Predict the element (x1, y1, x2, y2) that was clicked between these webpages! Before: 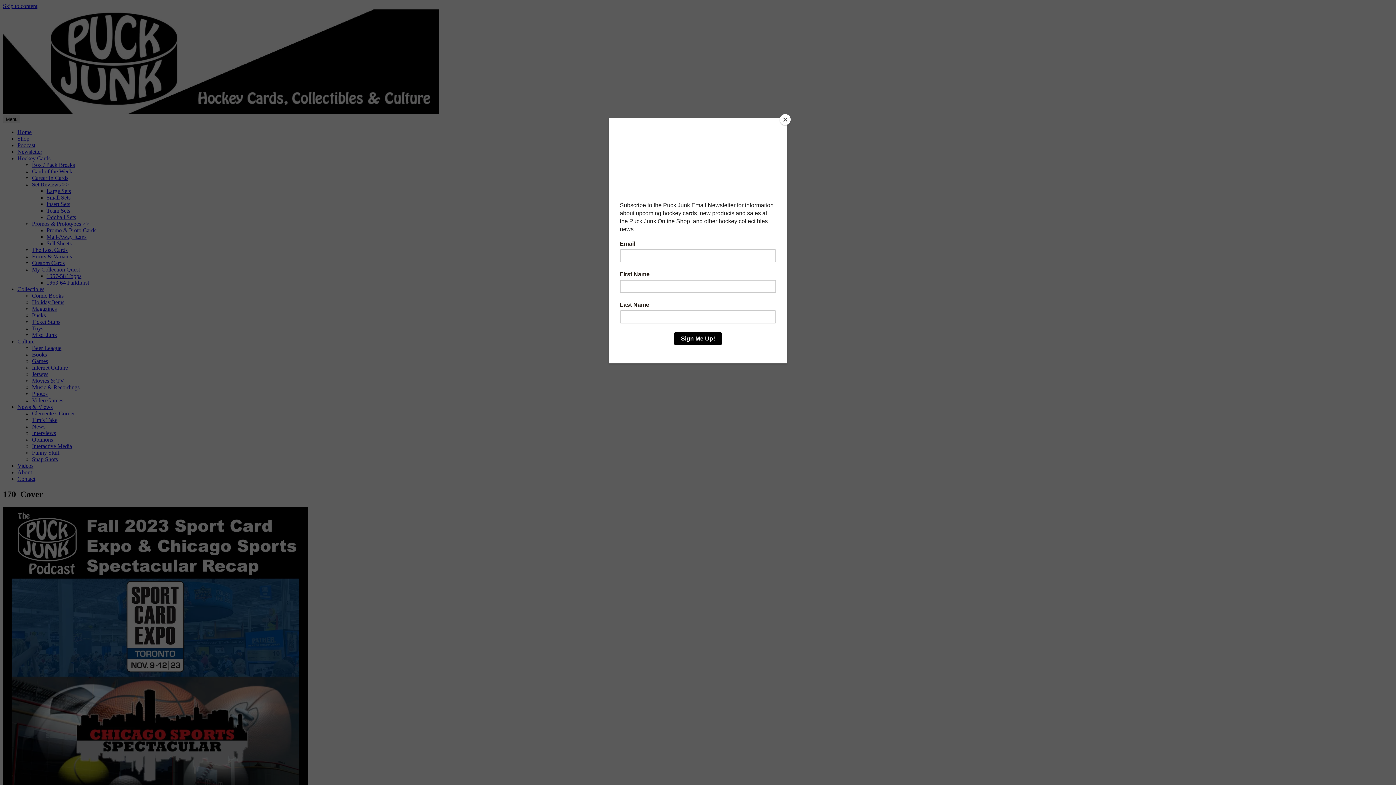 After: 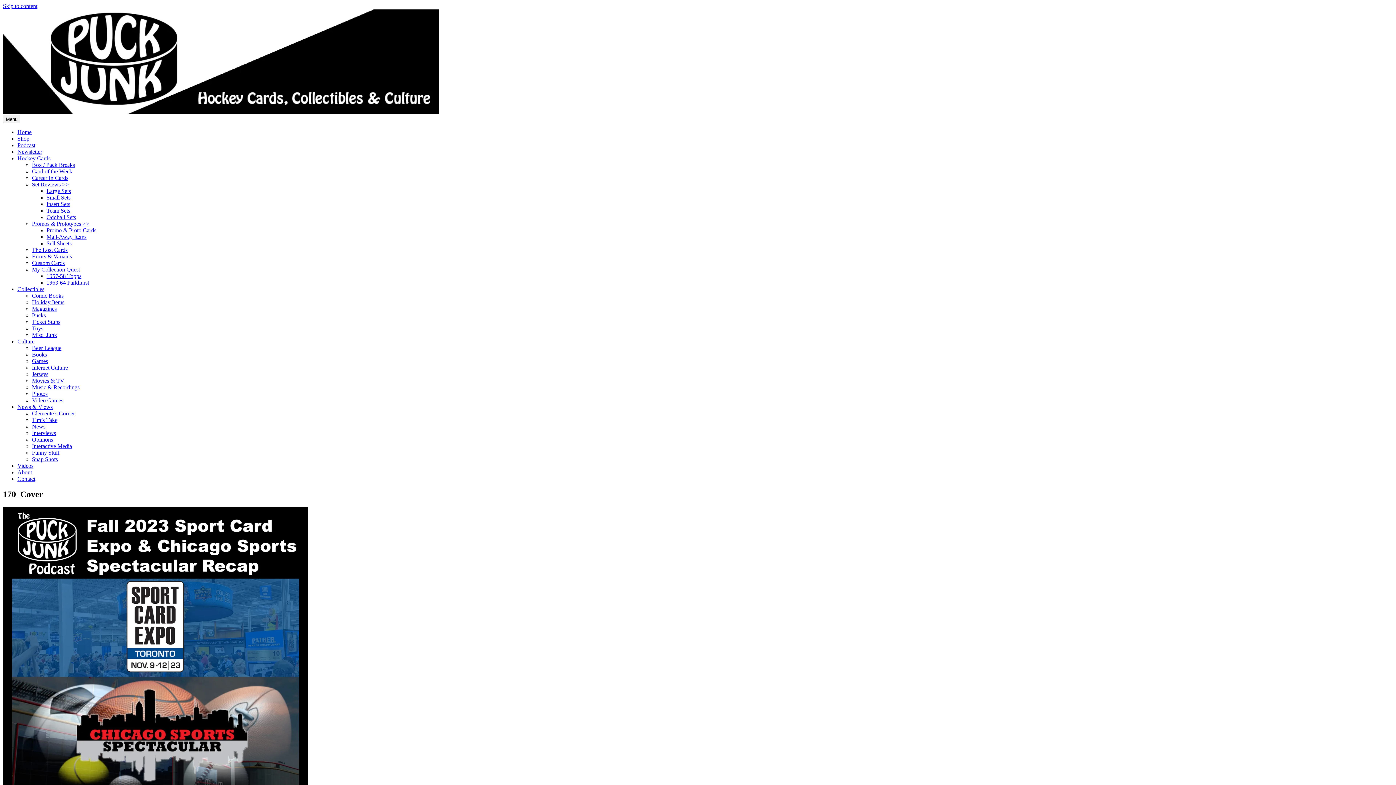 Action: bbox: (780, 114, 790, 125) label: Close